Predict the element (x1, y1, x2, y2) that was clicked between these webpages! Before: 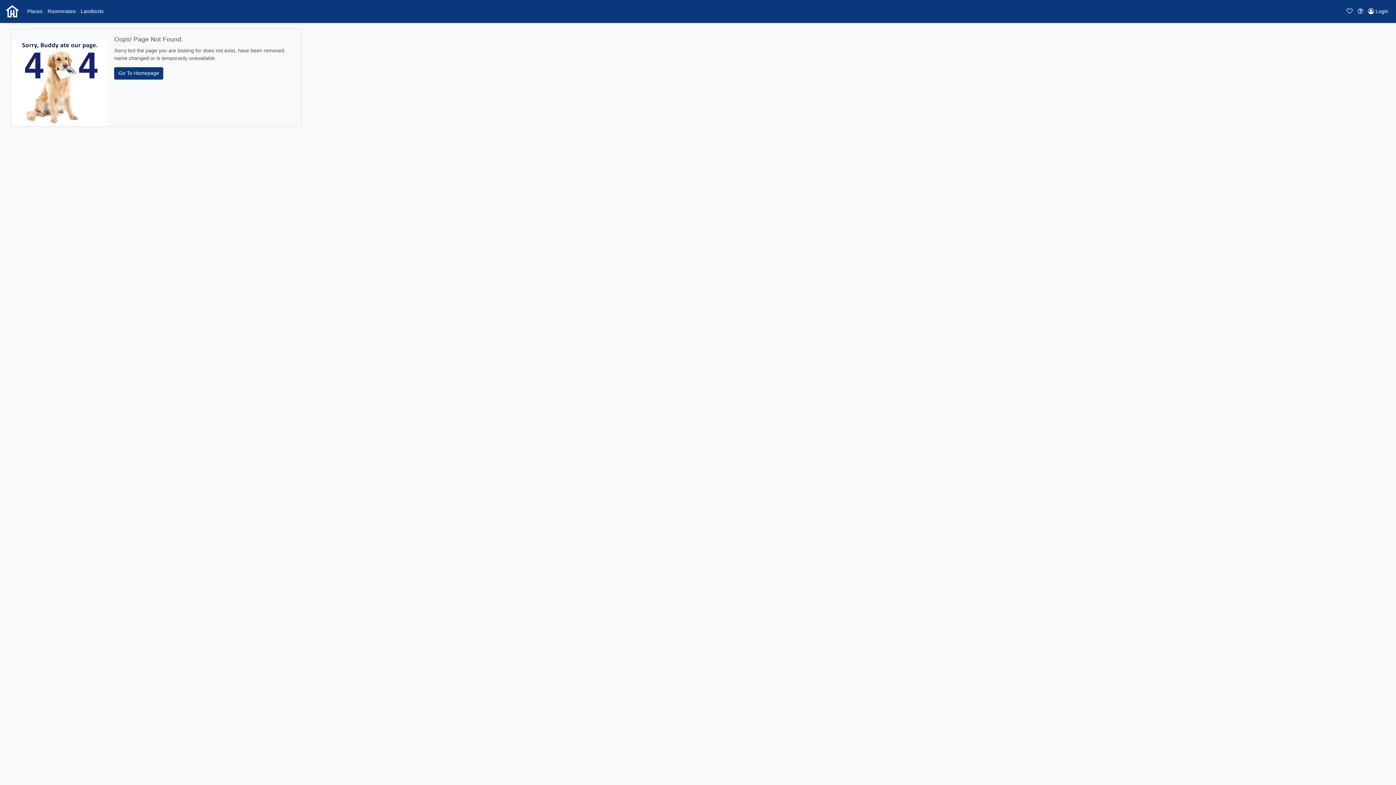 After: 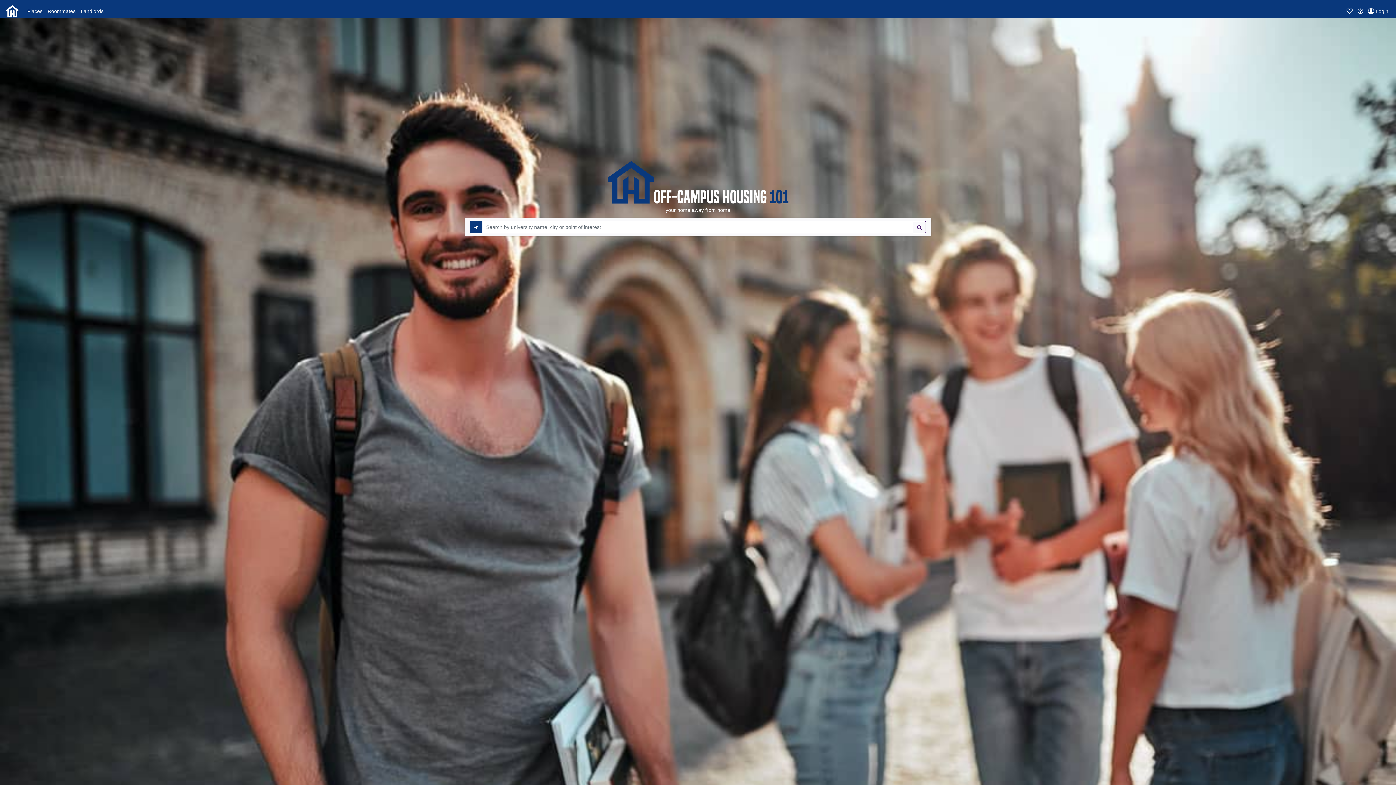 Action: bbox: (24, 6, 45, 16) label: Places